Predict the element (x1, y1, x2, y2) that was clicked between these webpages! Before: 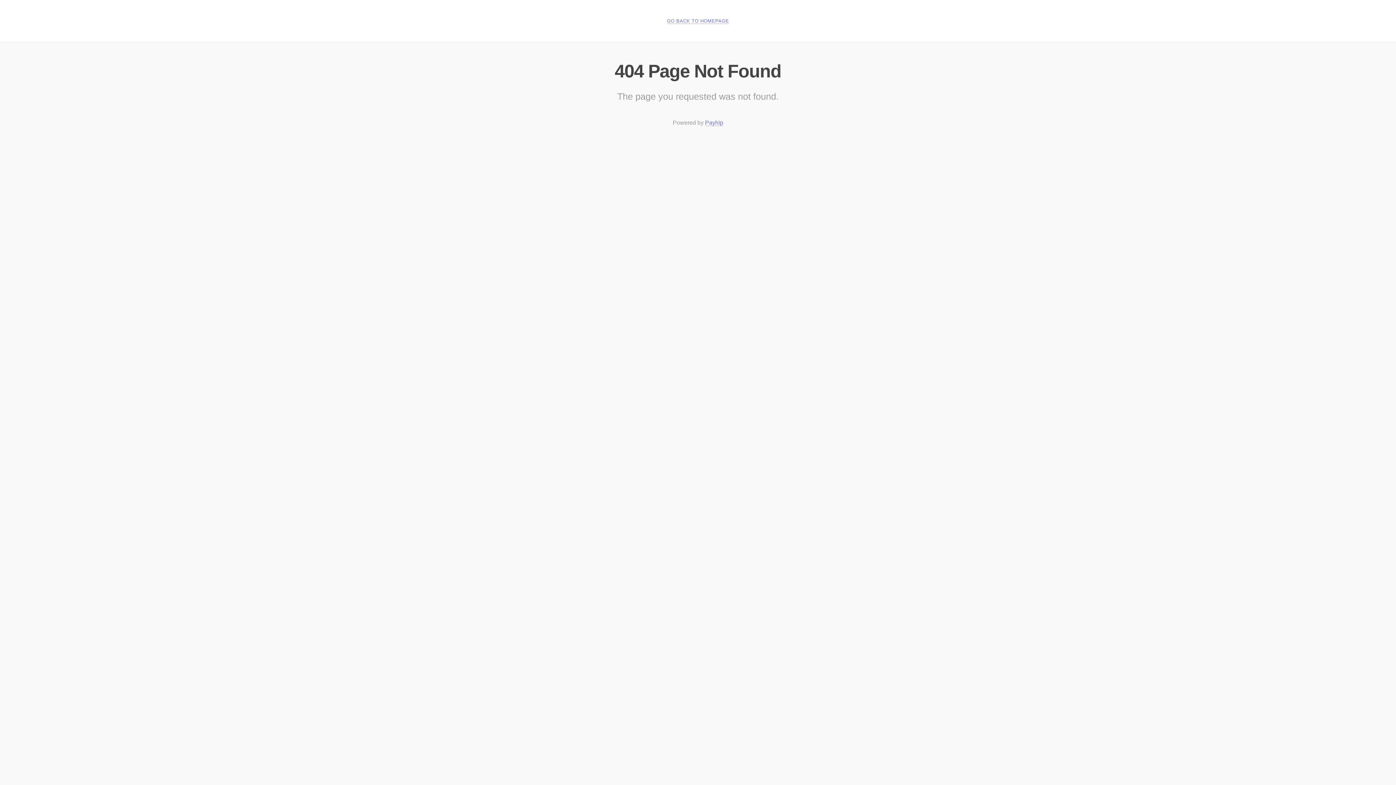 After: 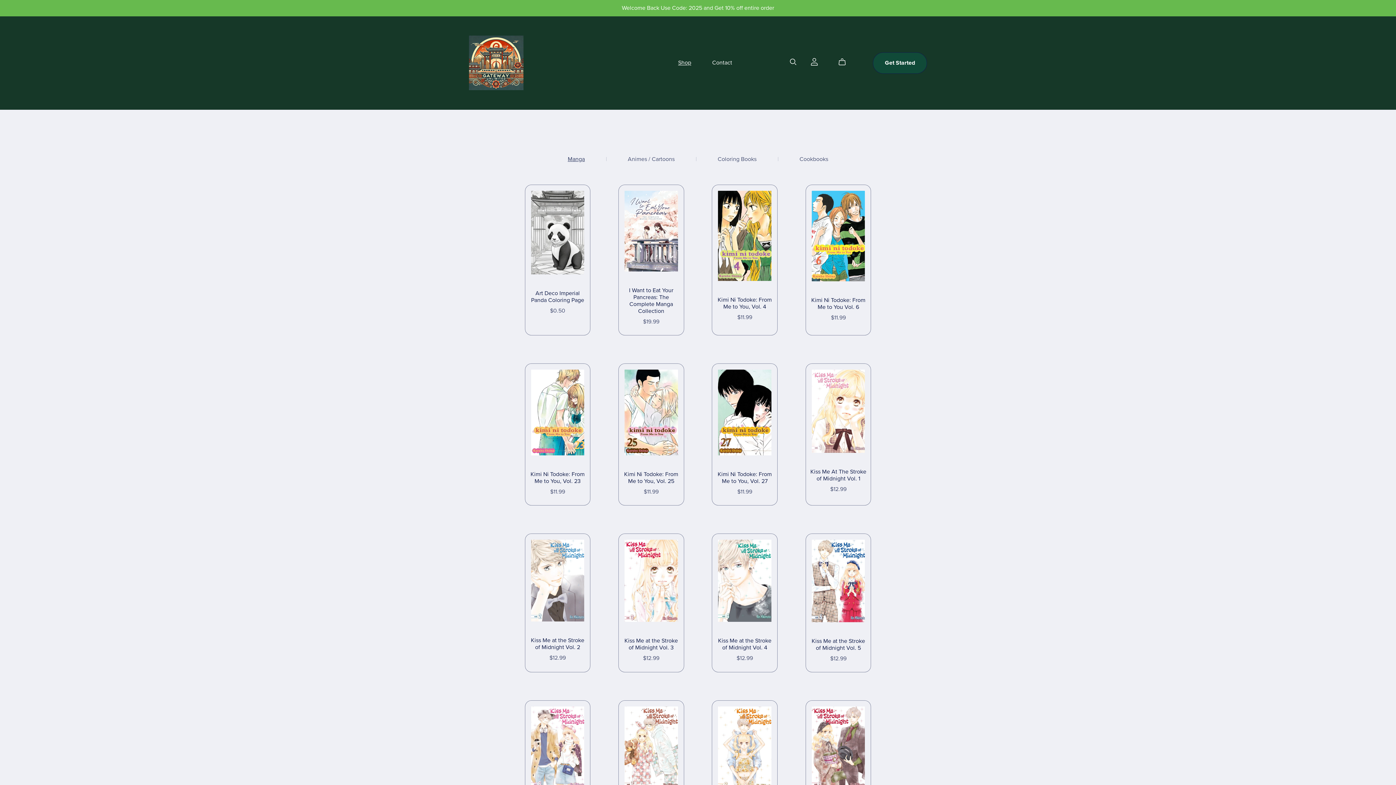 Action: bbox: (667, 18, 729, 24) label: GO BACK TO HOMEPAGE